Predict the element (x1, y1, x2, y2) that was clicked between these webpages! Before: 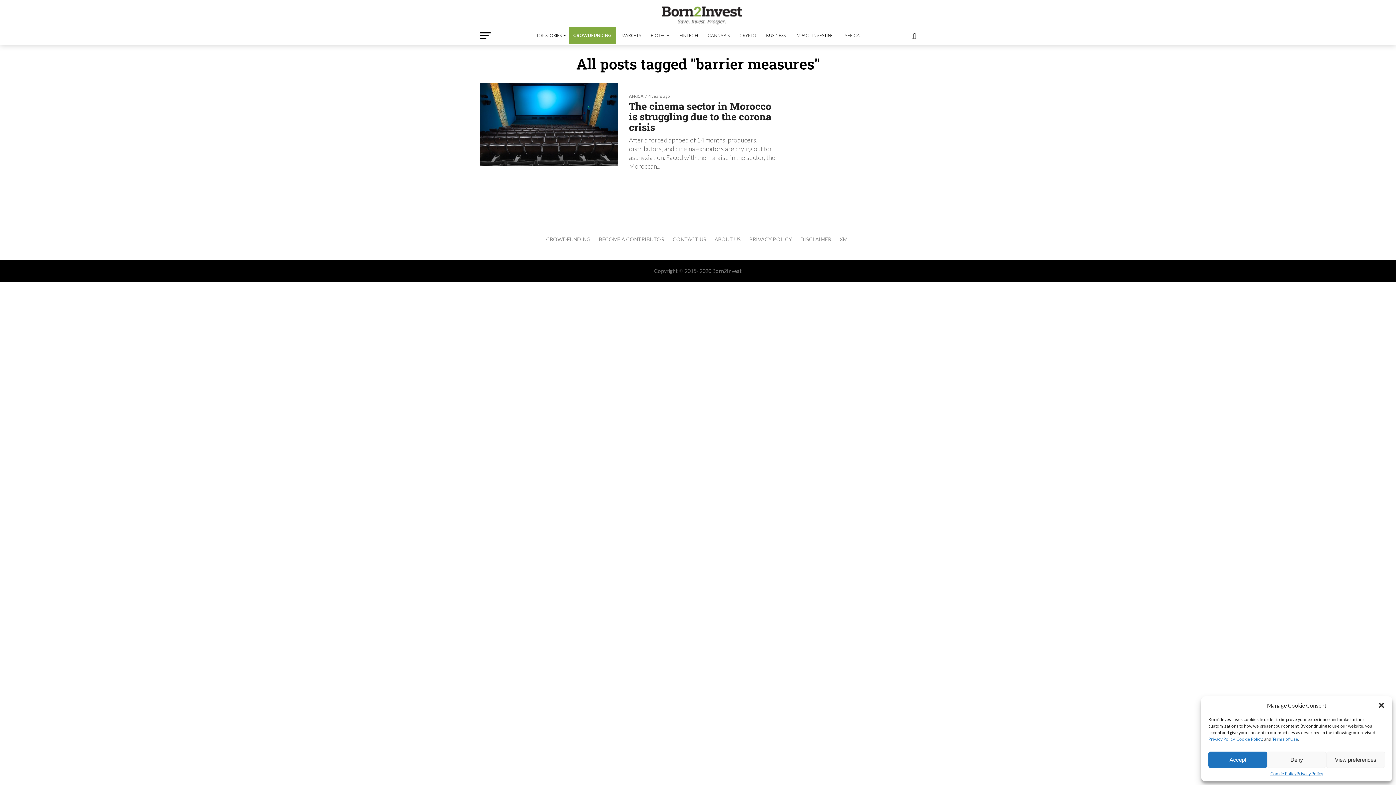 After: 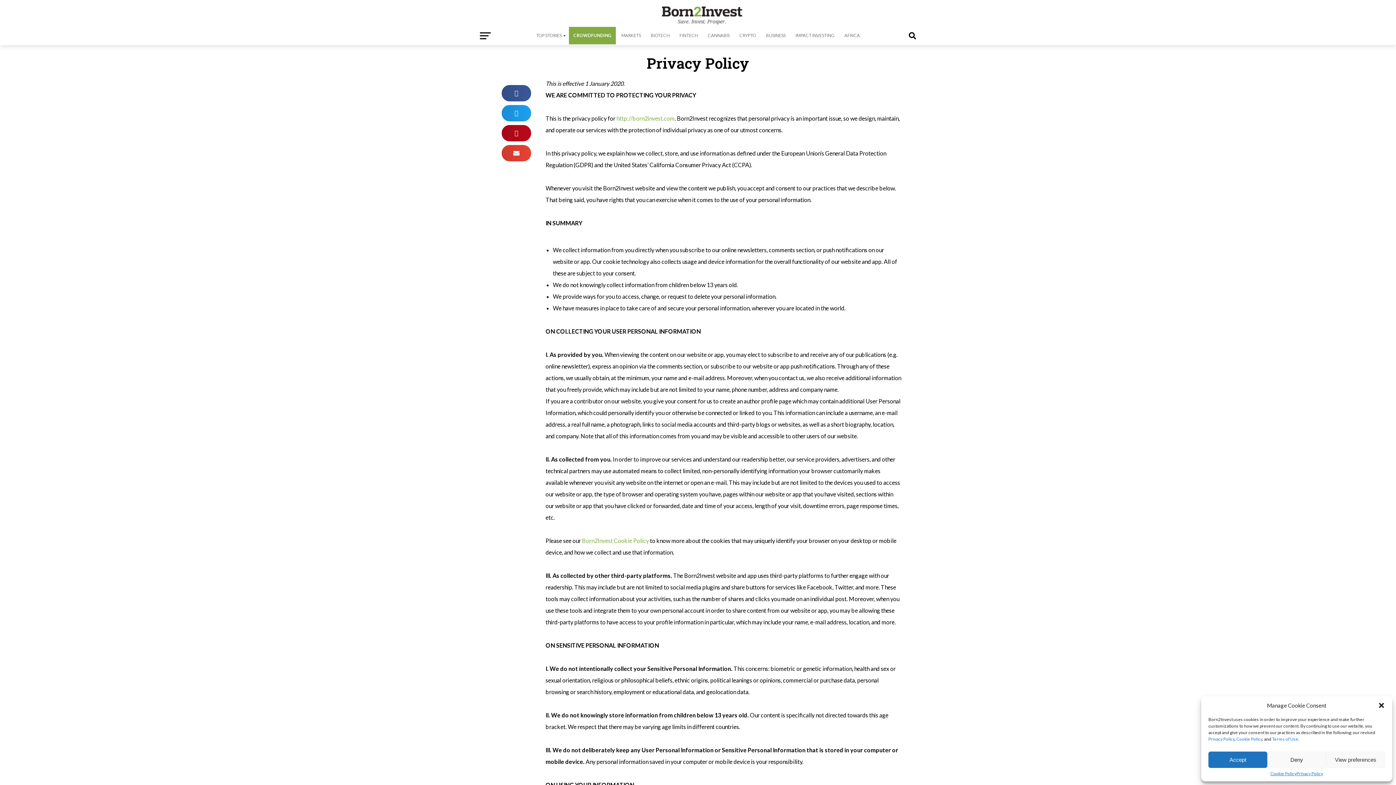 Action: label: PRIVACY POLICY bbox: (749, 236, 792, 242)